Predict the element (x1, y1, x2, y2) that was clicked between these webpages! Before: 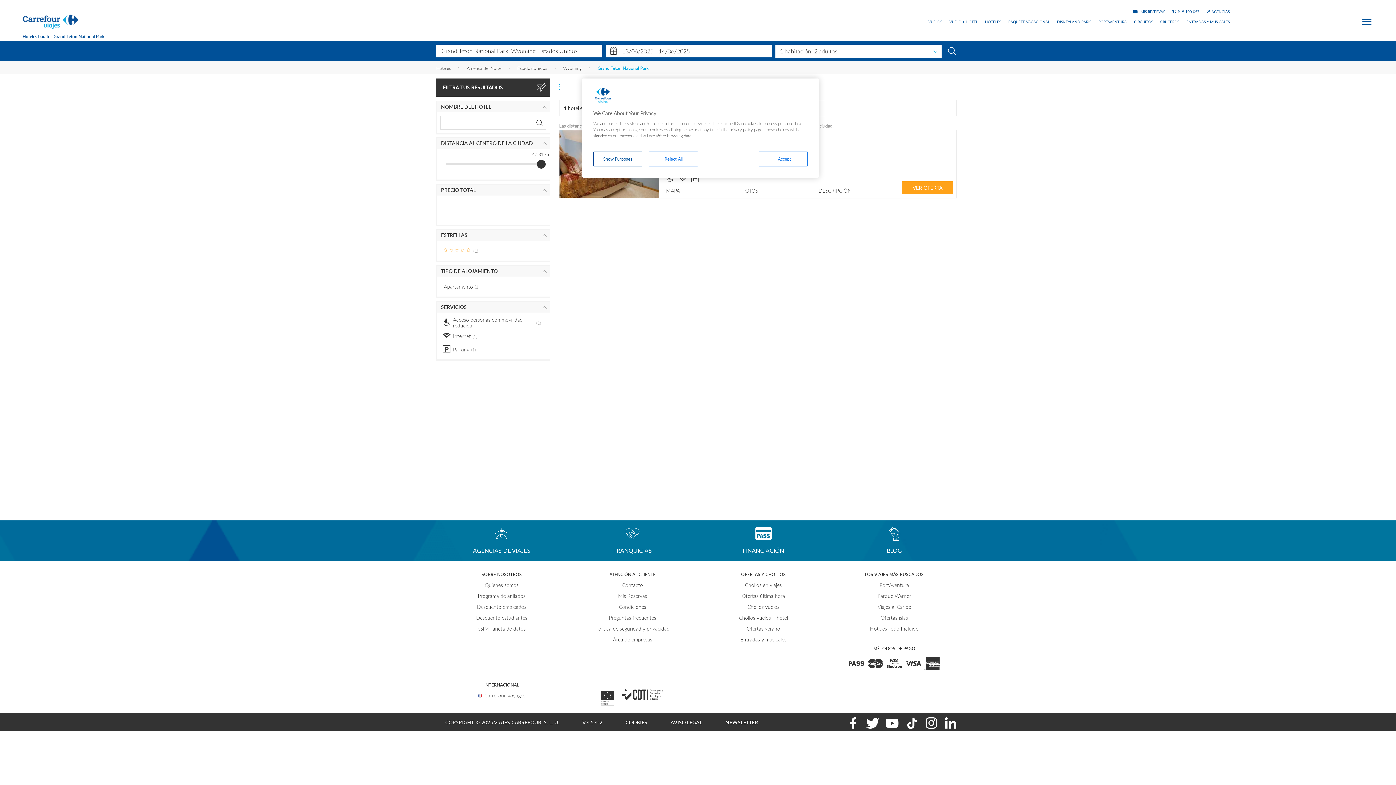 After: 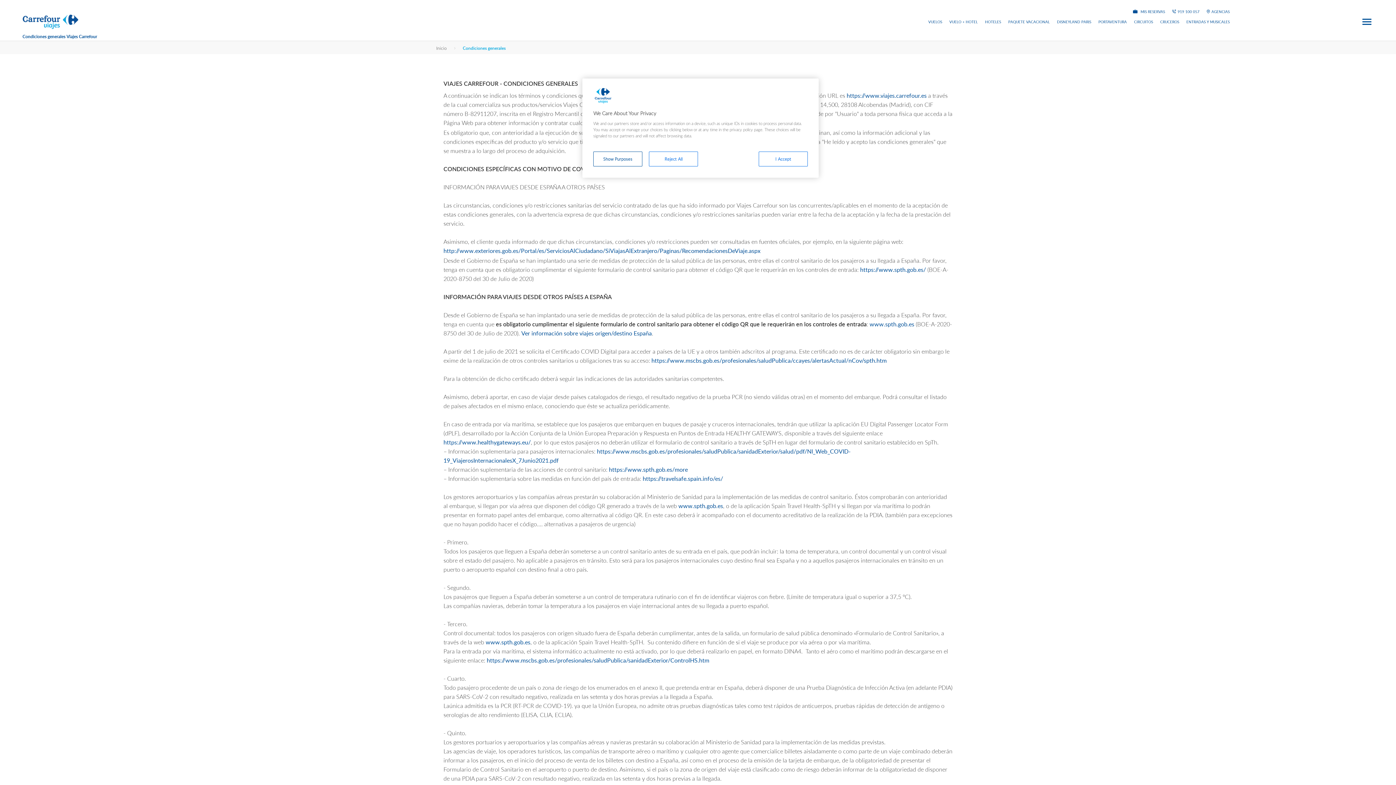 Action: bbox: (619, 603, 646, 610) label: Condiciones